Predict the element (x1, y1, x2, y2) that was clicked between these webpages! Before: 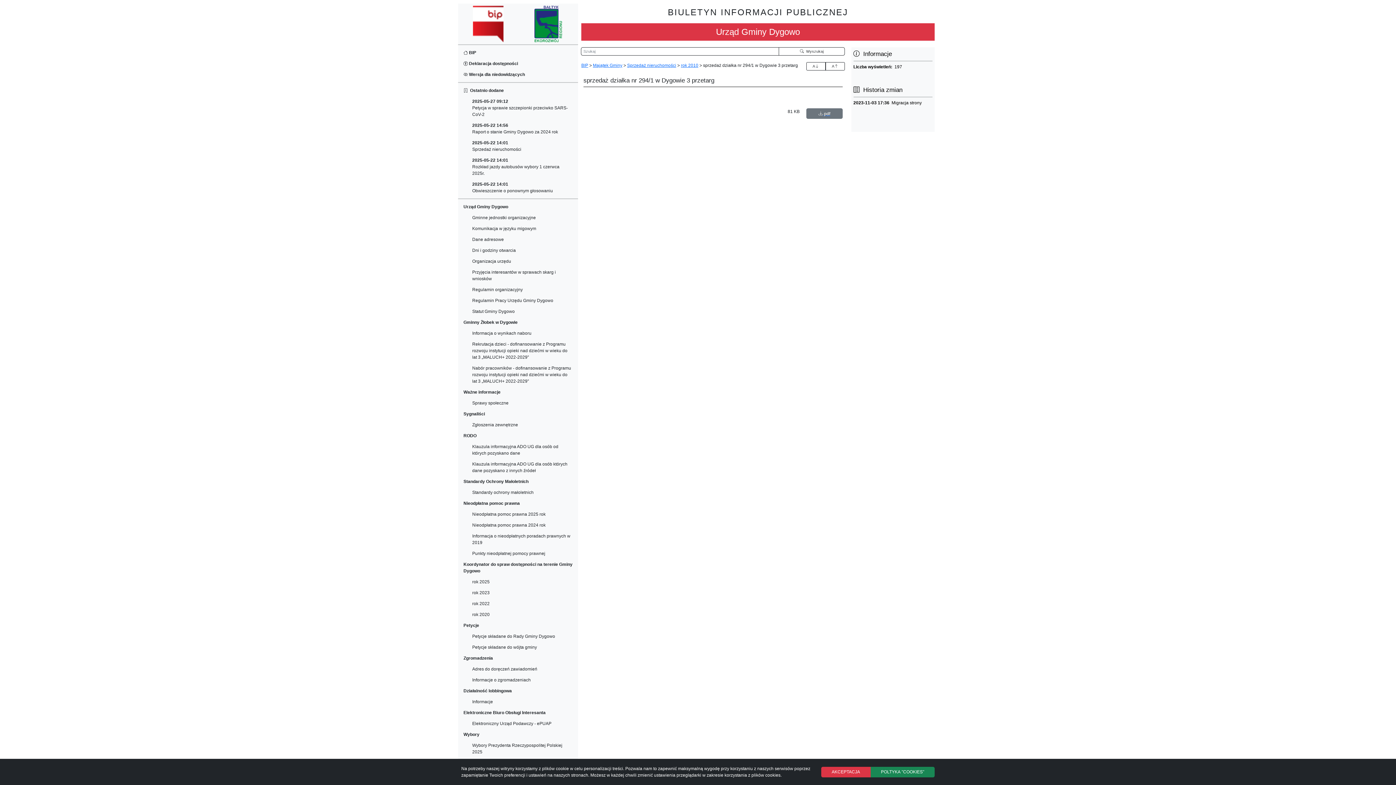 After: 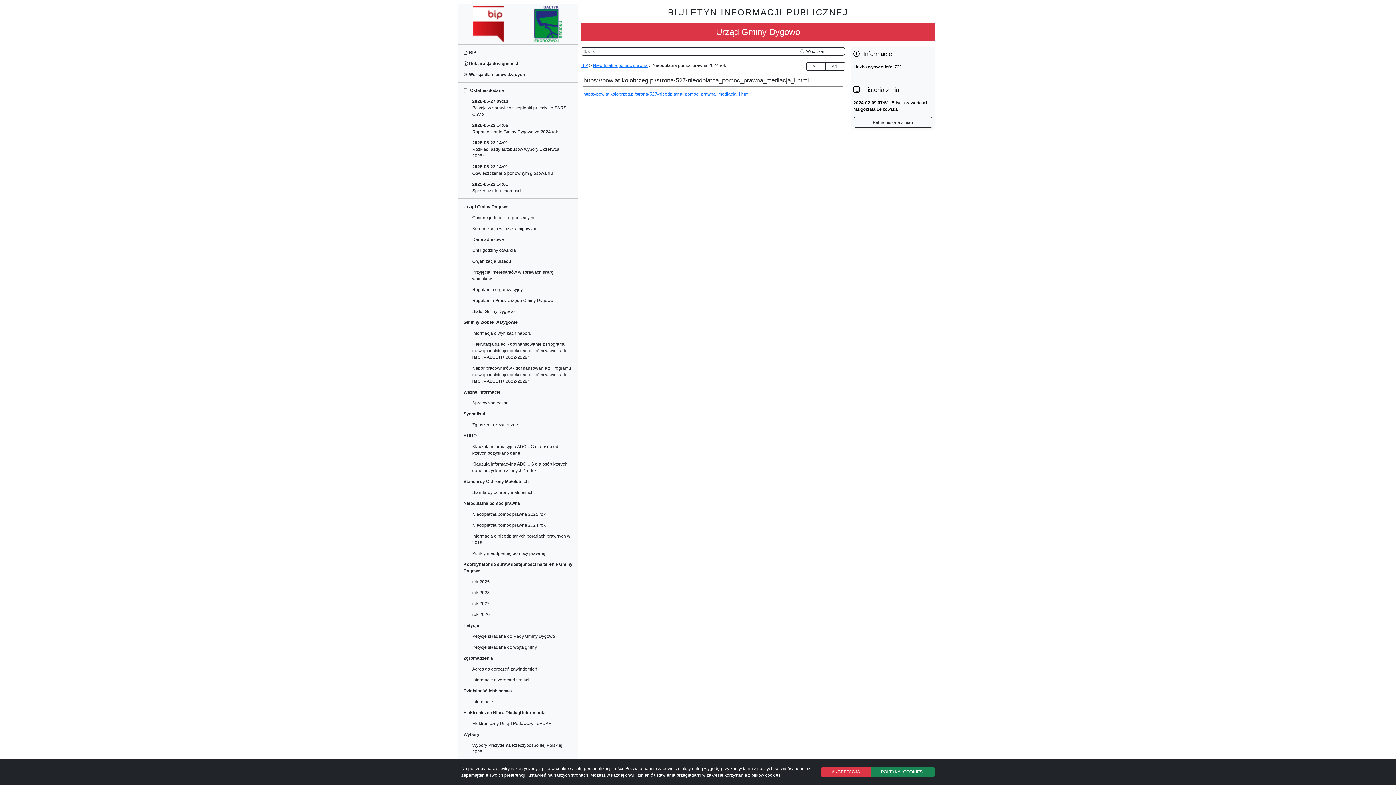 Action: label: Nieodpłatna pomoc prawna 2024 rok bbox: (470, 520, 574, 530)